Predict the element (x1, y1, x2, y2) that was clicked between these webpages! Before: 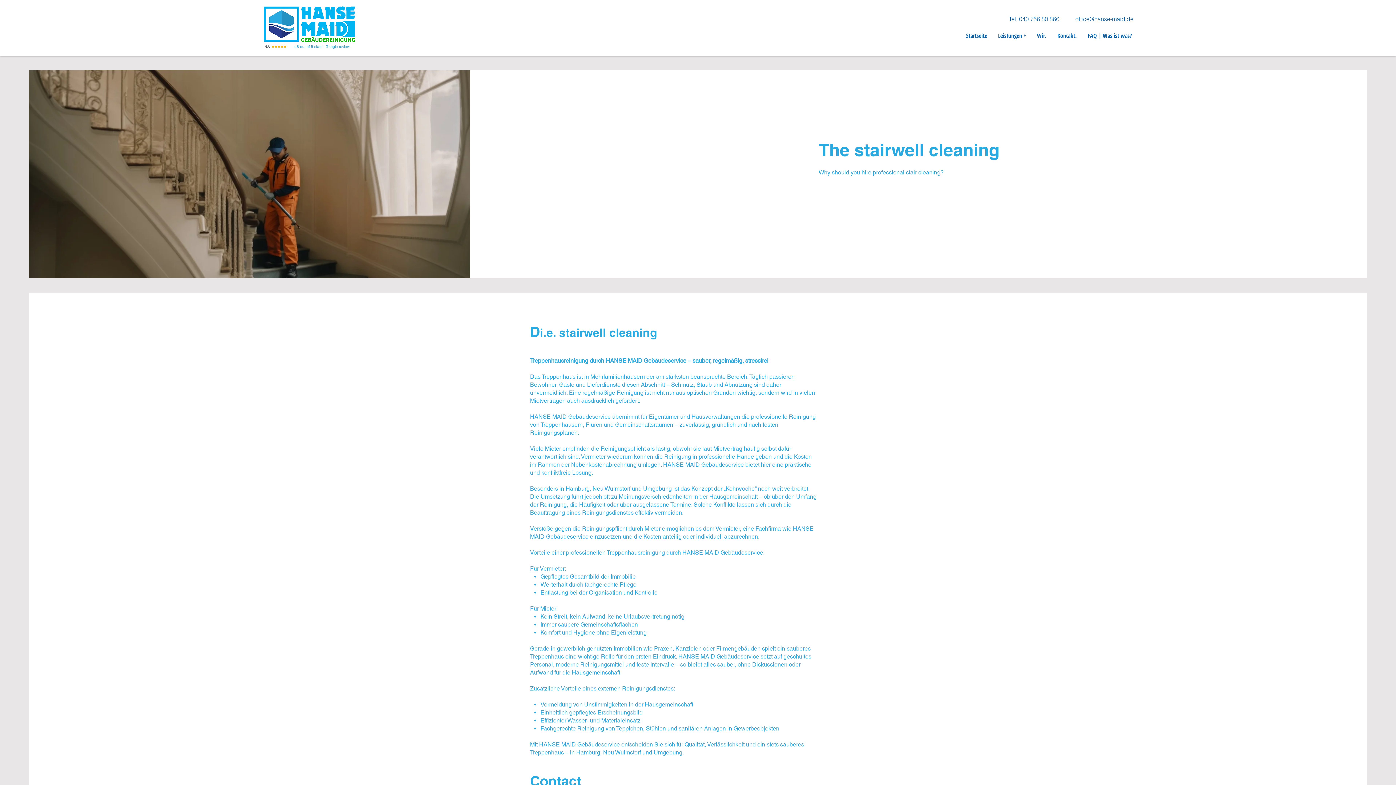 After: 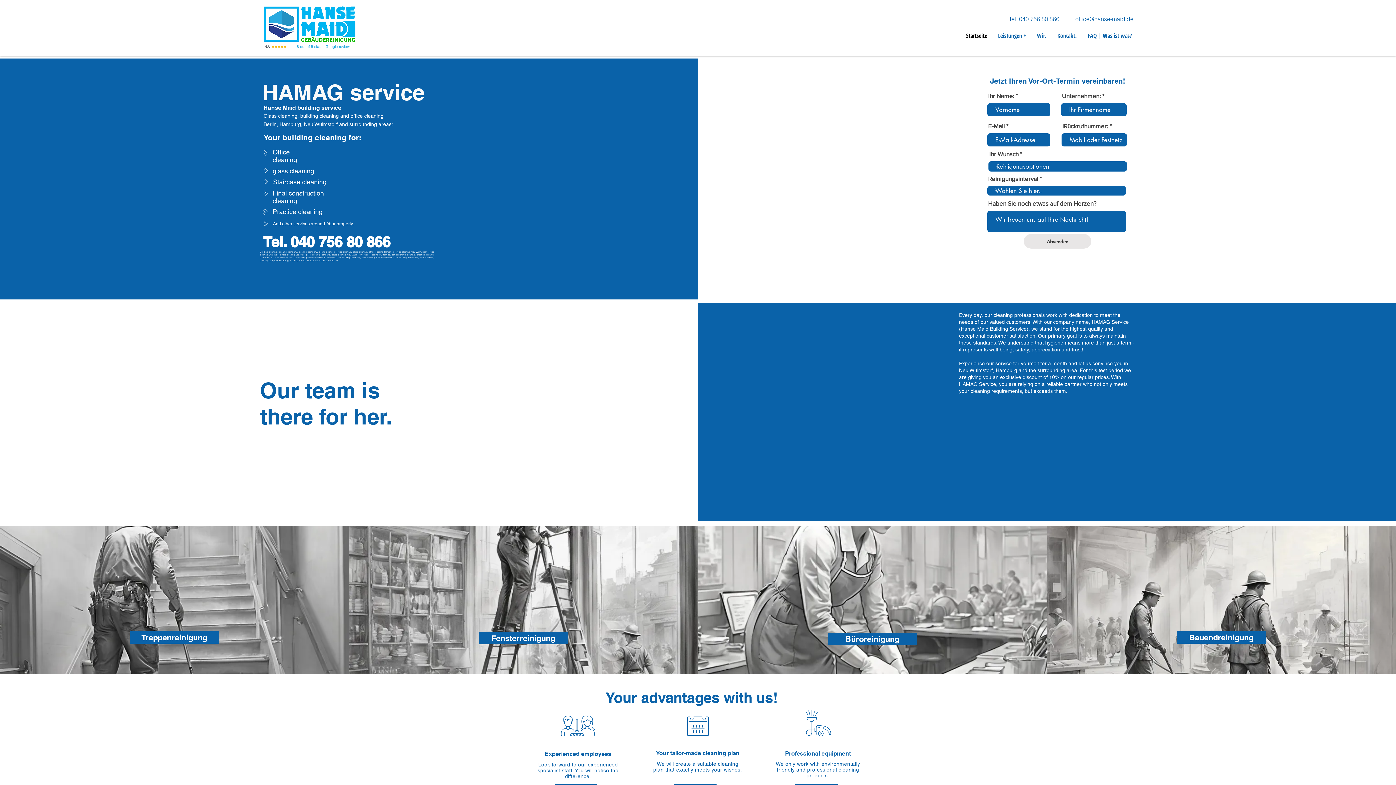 Action: label: Startseite bbox: (960, 30, 992, 40)